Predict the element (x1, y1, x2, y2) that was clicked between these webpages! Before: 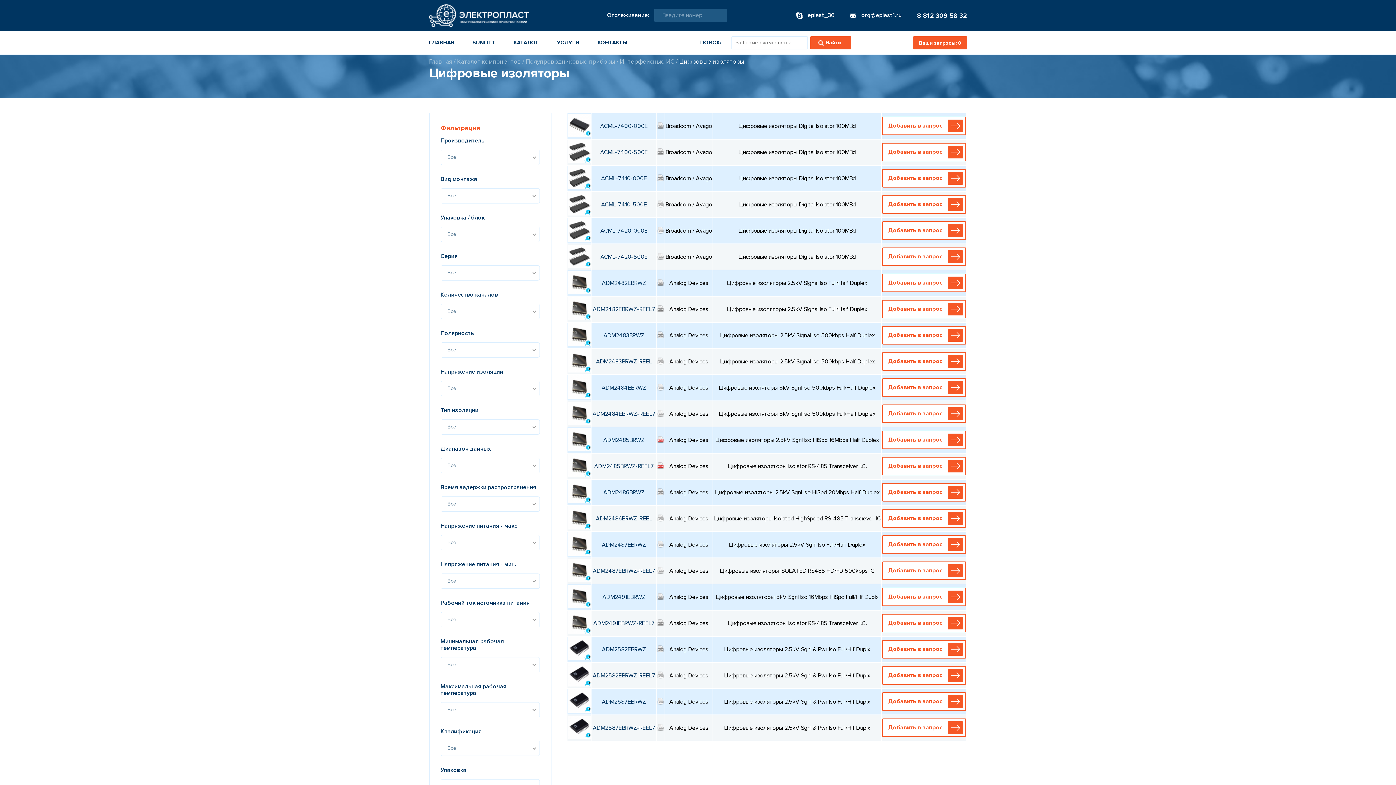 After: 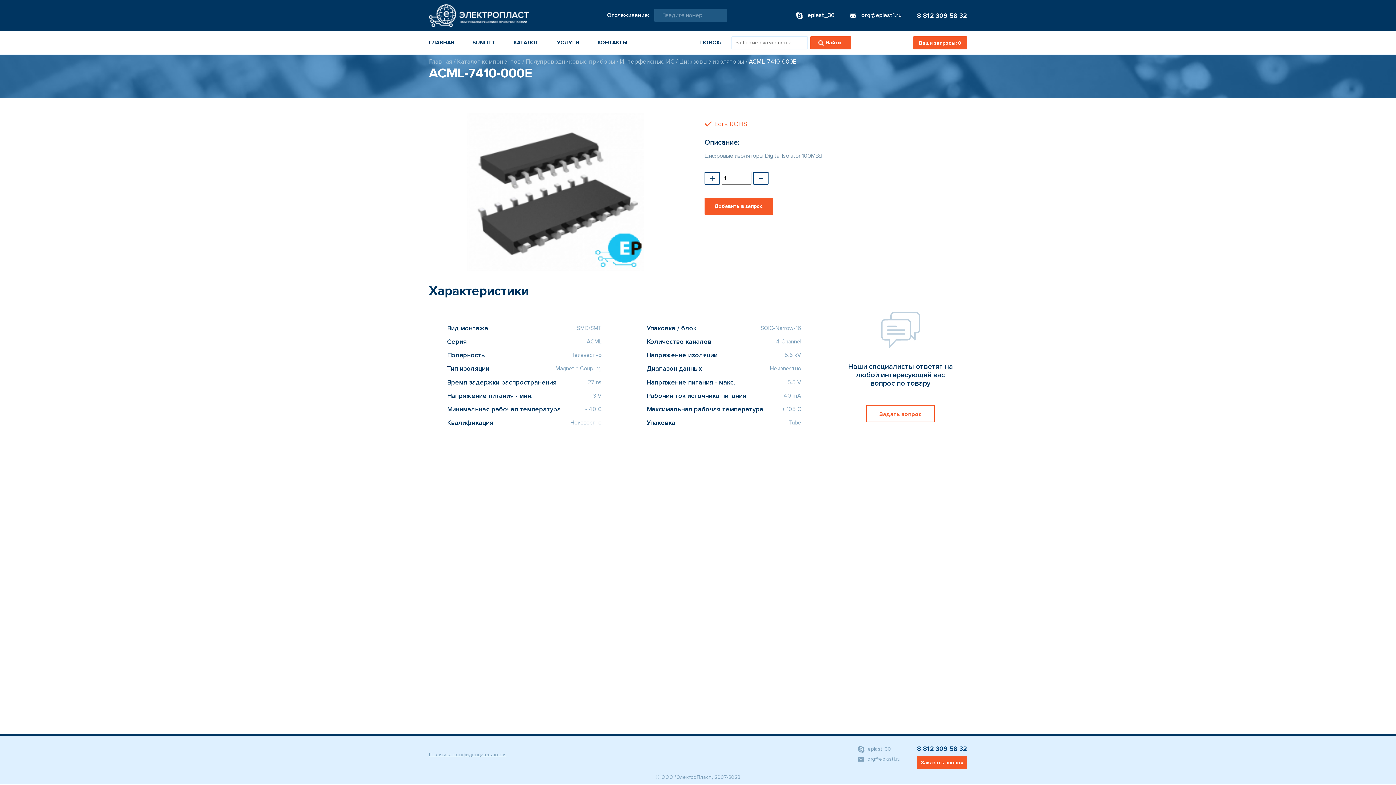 Action: bbox: (592, 166, 655, 190) label: ACML-7410-000E